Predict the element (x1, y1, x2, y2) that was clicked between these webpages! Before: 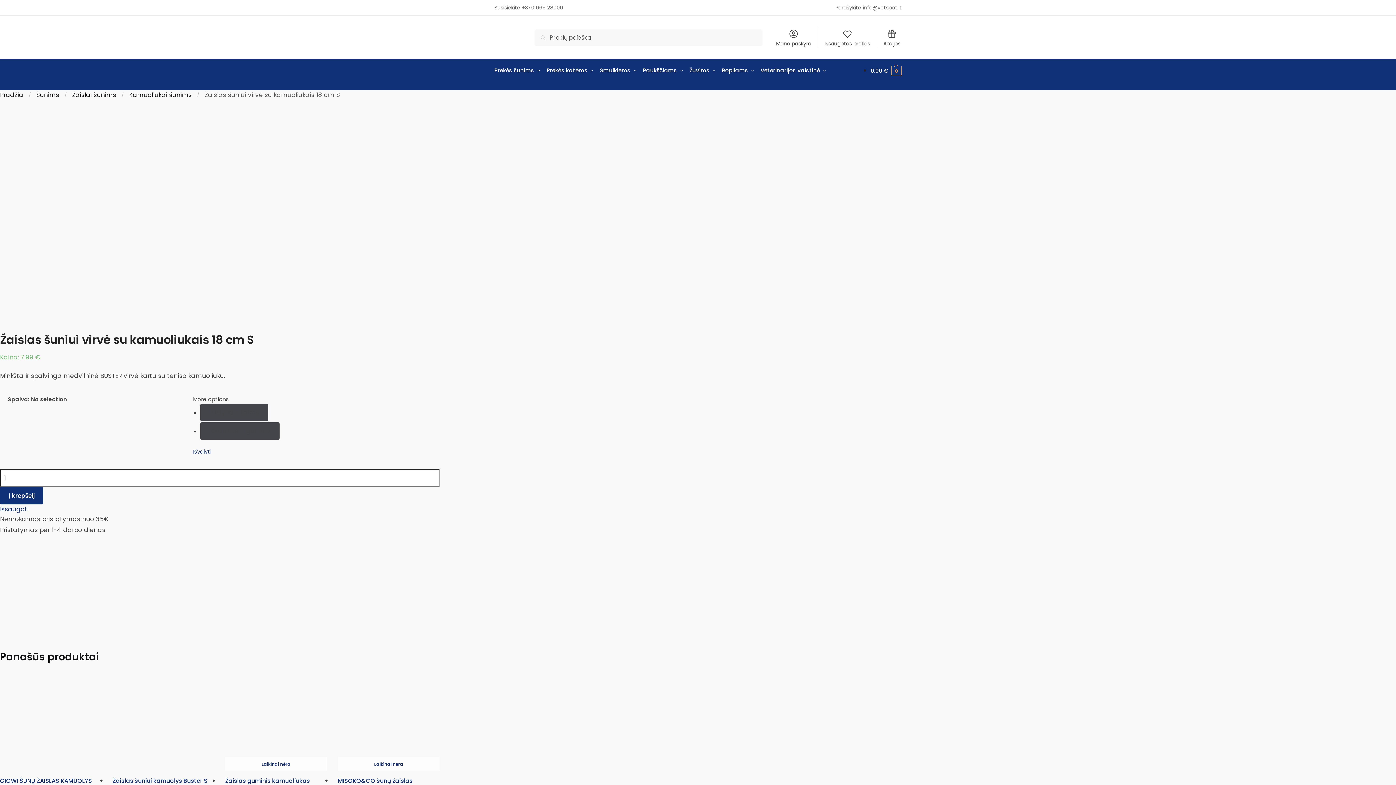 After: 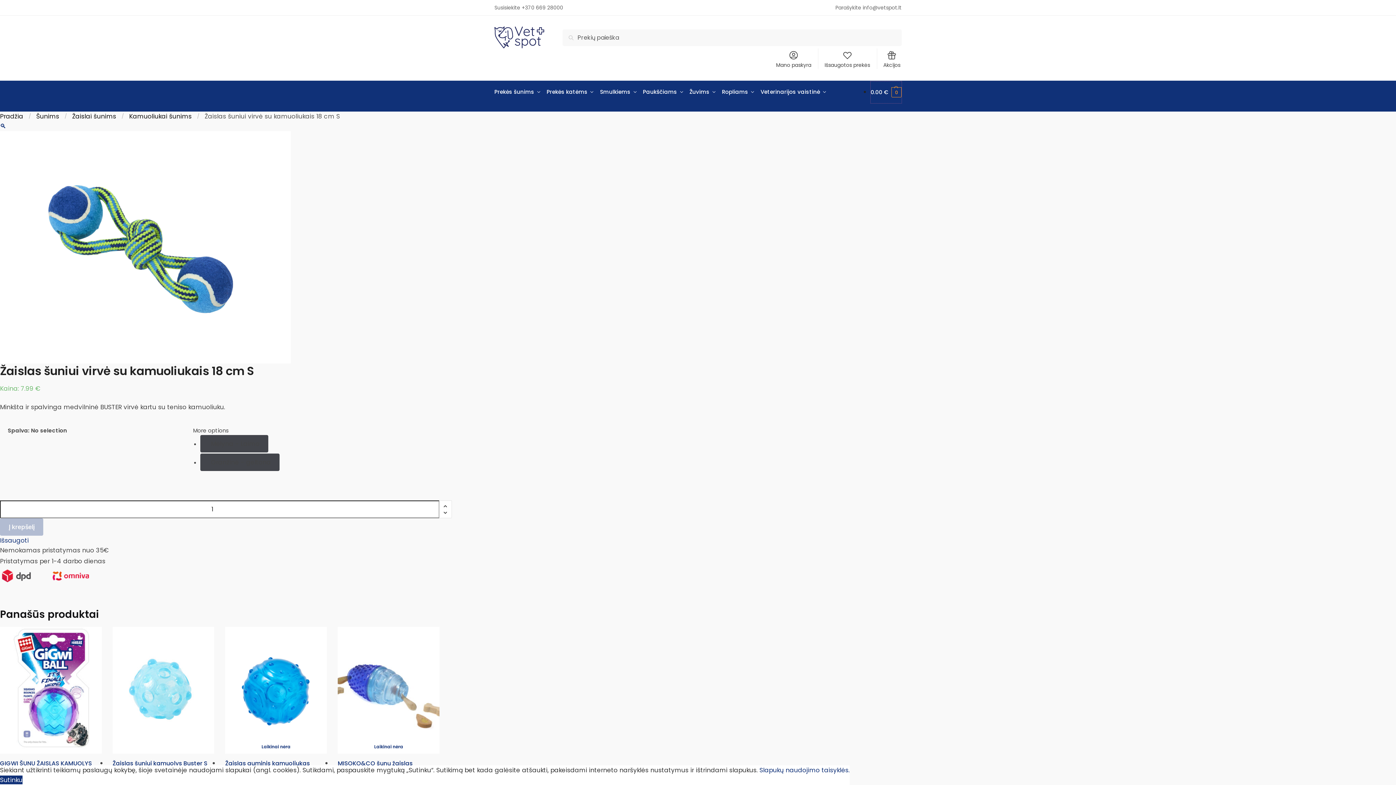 Action: bbox: (870, 60, 901, 81) label: 0.00 € 0